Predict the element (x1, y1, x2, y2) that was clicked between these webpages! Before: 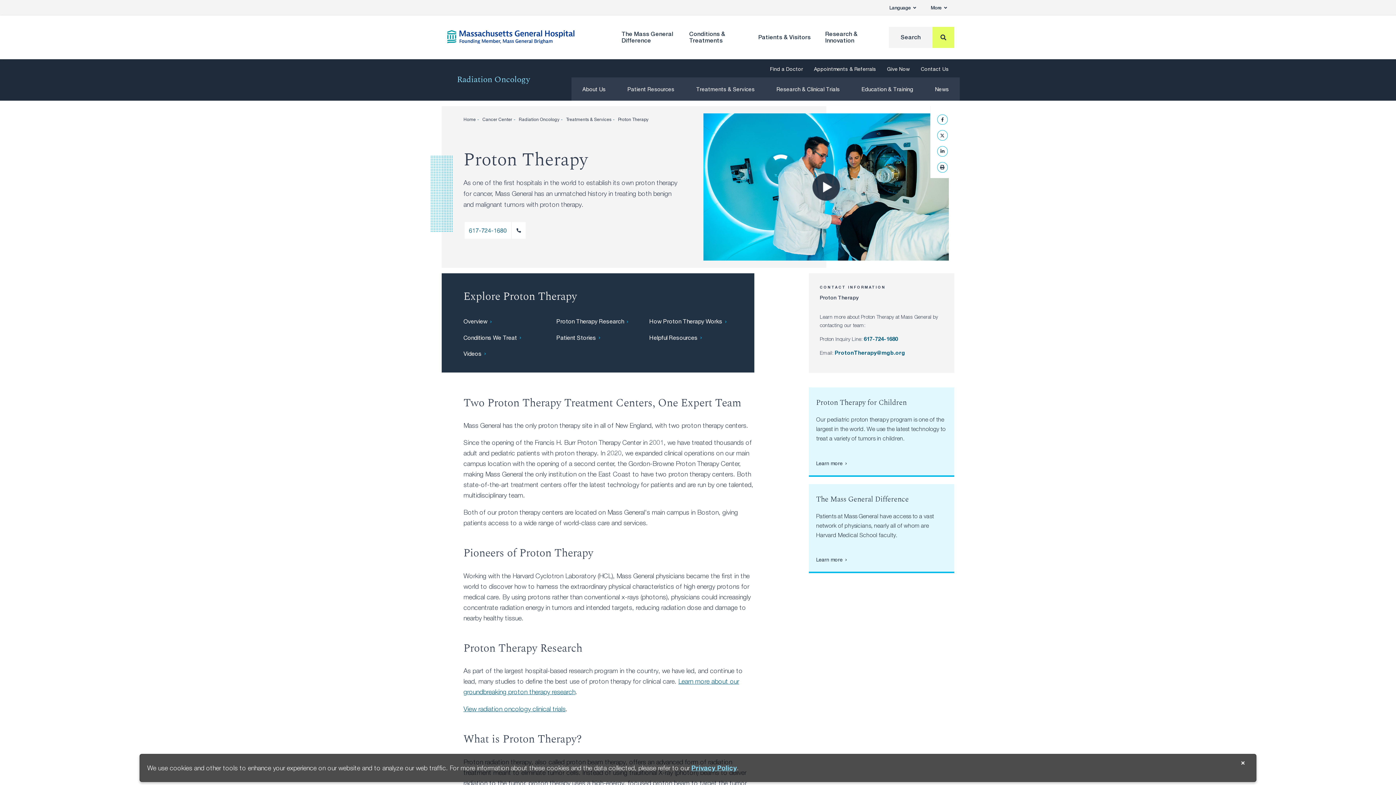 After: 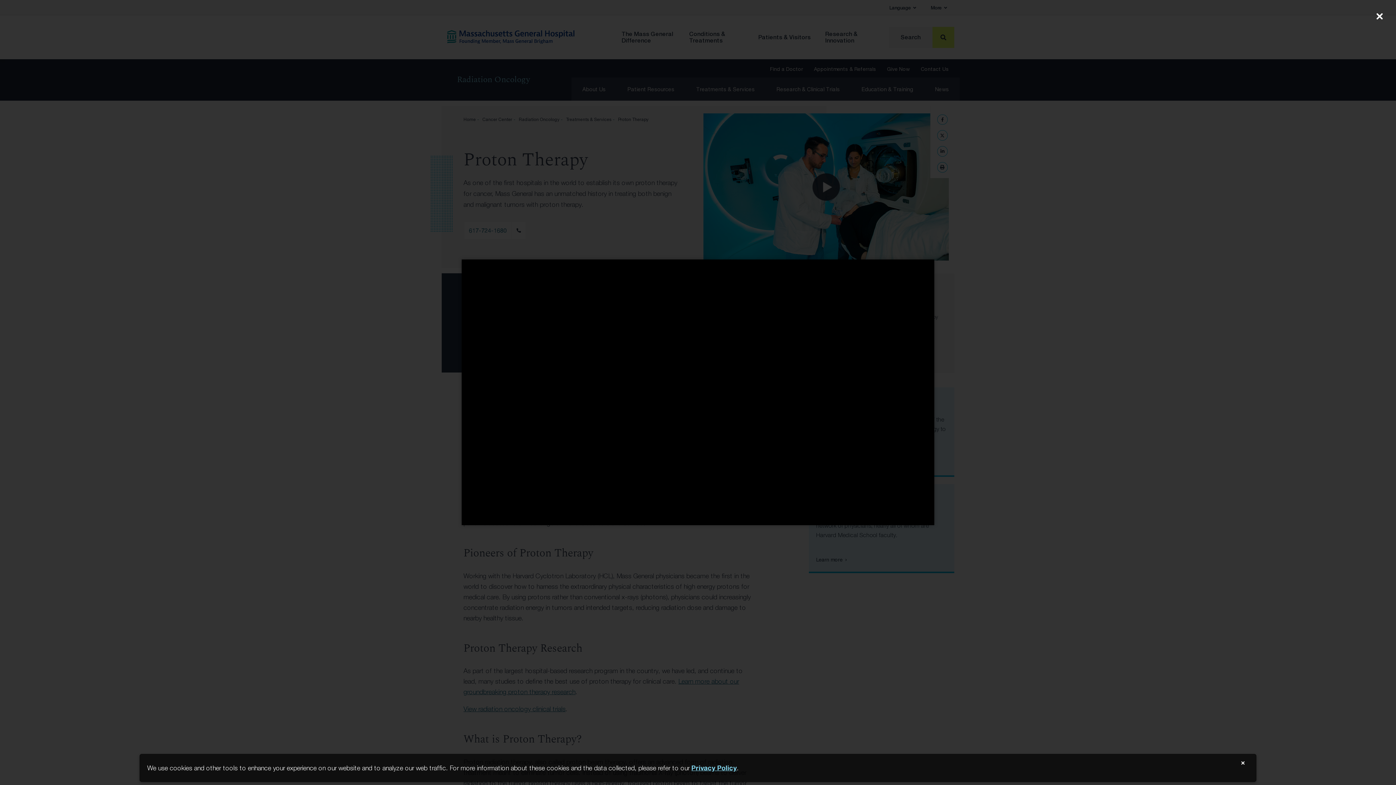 Action: label: Play Video bbox: (703, 113, 949, 260)